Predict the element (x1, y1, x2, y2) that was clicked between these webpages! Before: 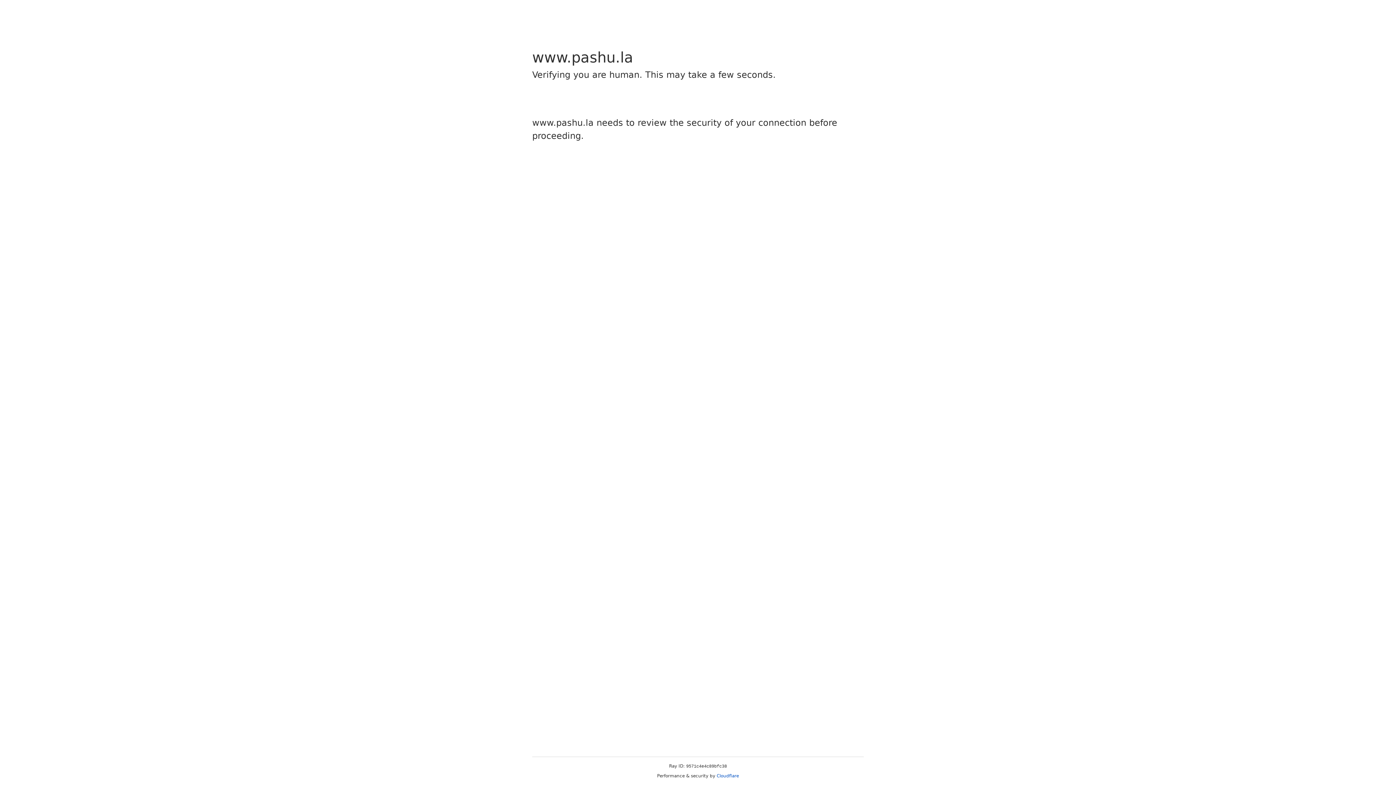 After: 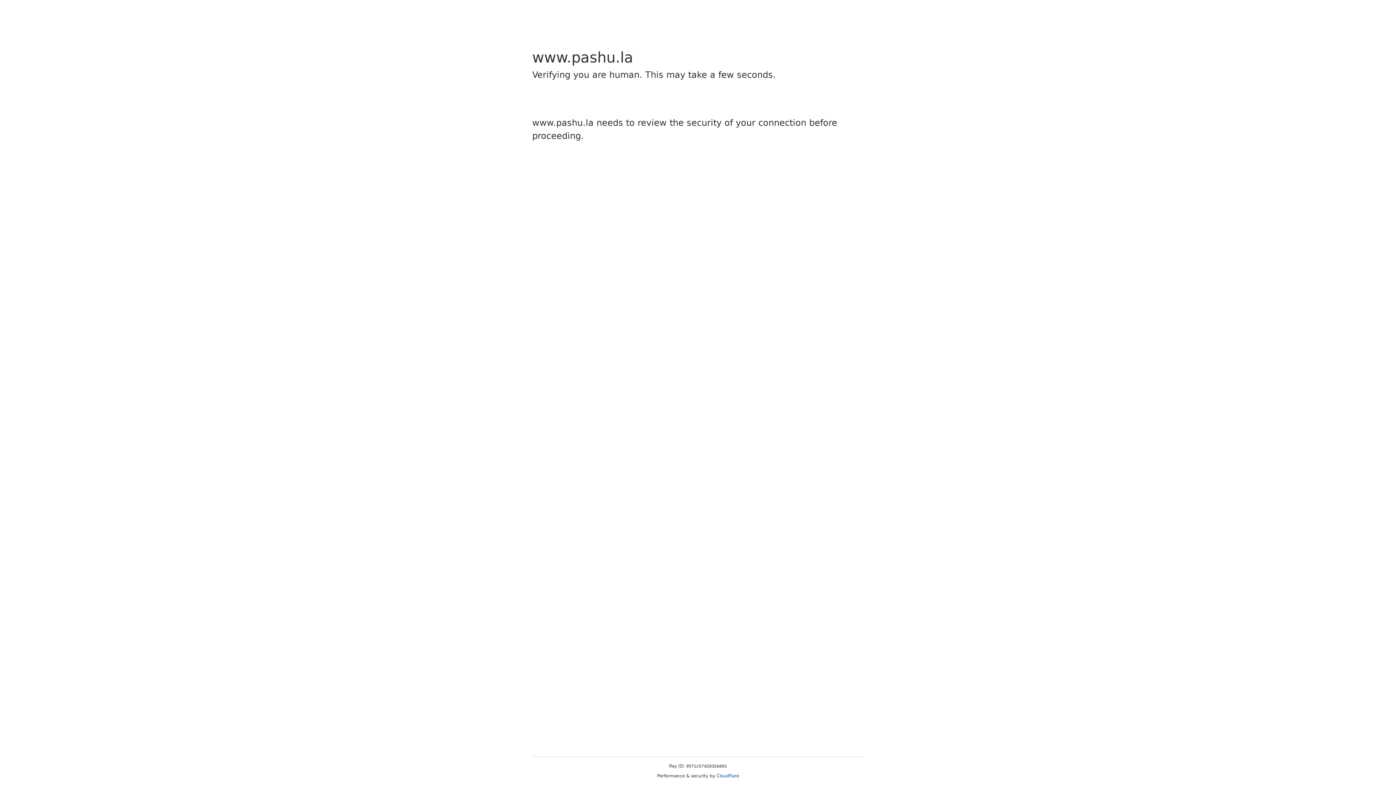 Action: bbox: (716, 773, 739, 778) label: Cloudflare